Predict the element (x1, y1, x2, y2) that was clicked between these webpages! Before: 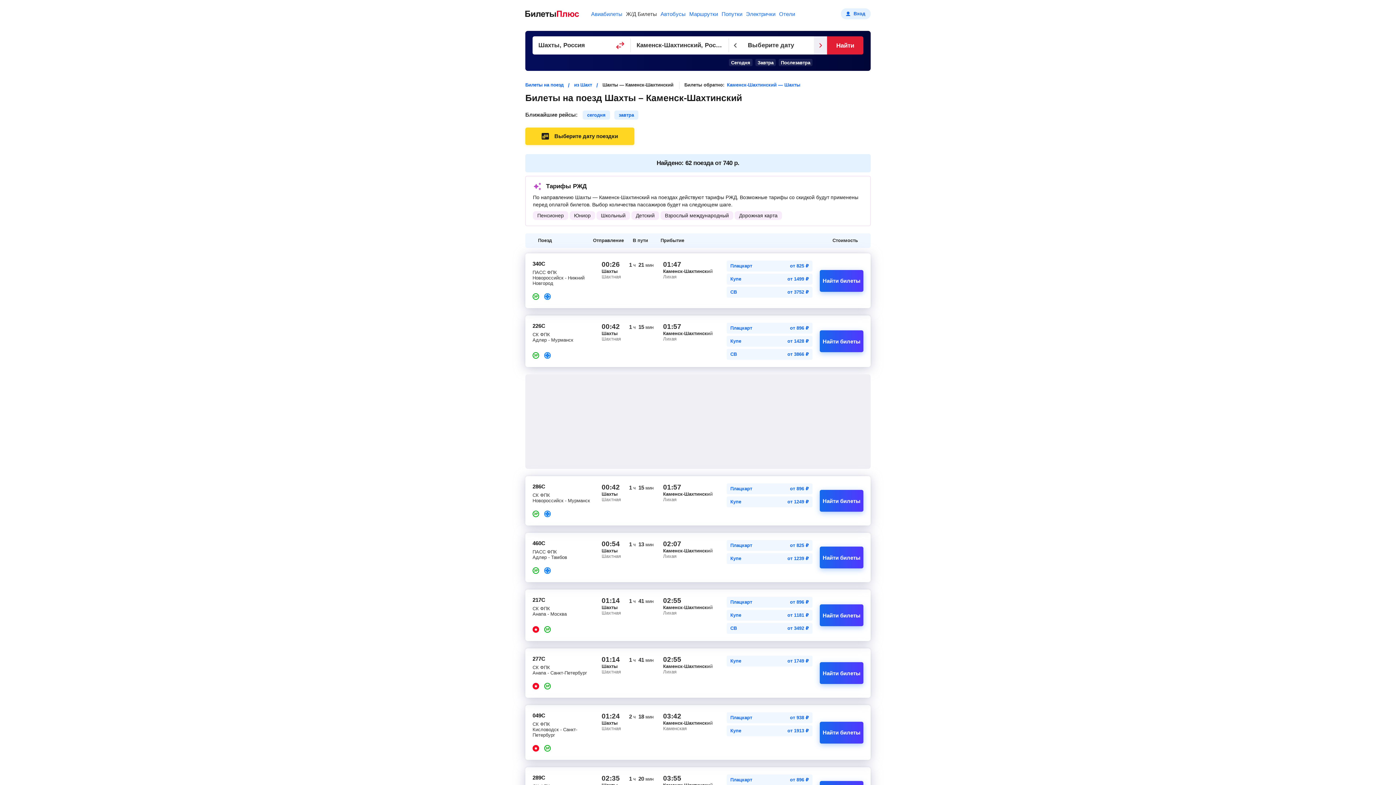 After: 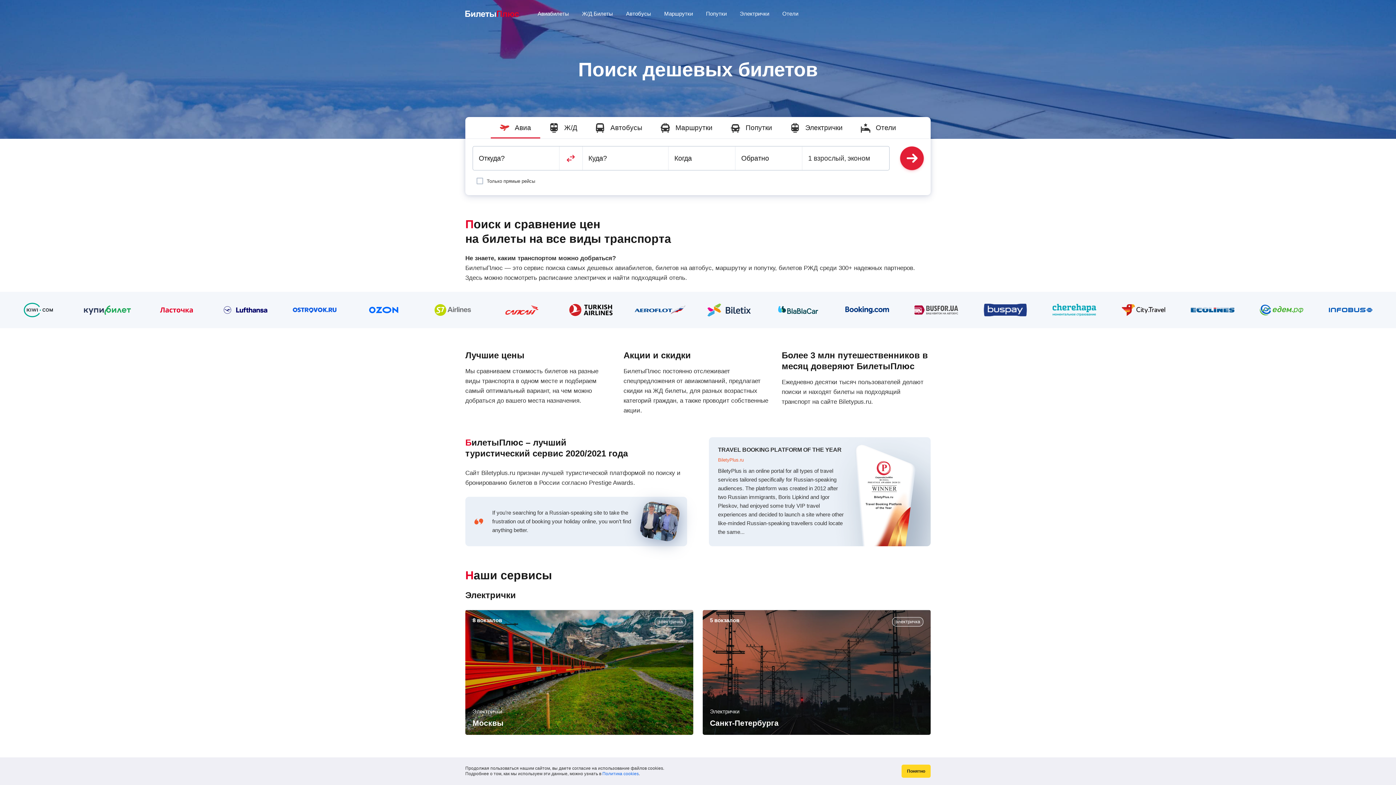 Action: label: Авиабилеты bbox: (591, 10, 622, 16)